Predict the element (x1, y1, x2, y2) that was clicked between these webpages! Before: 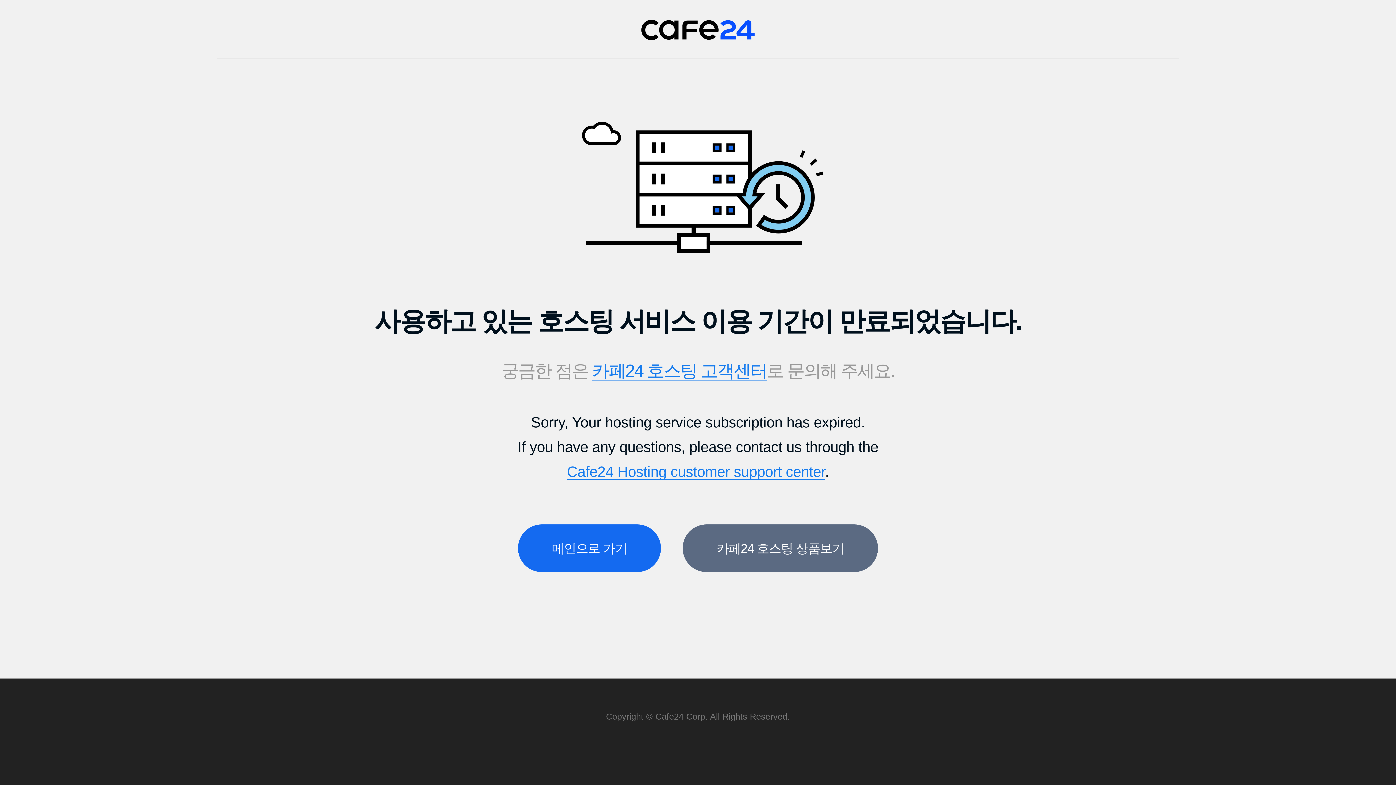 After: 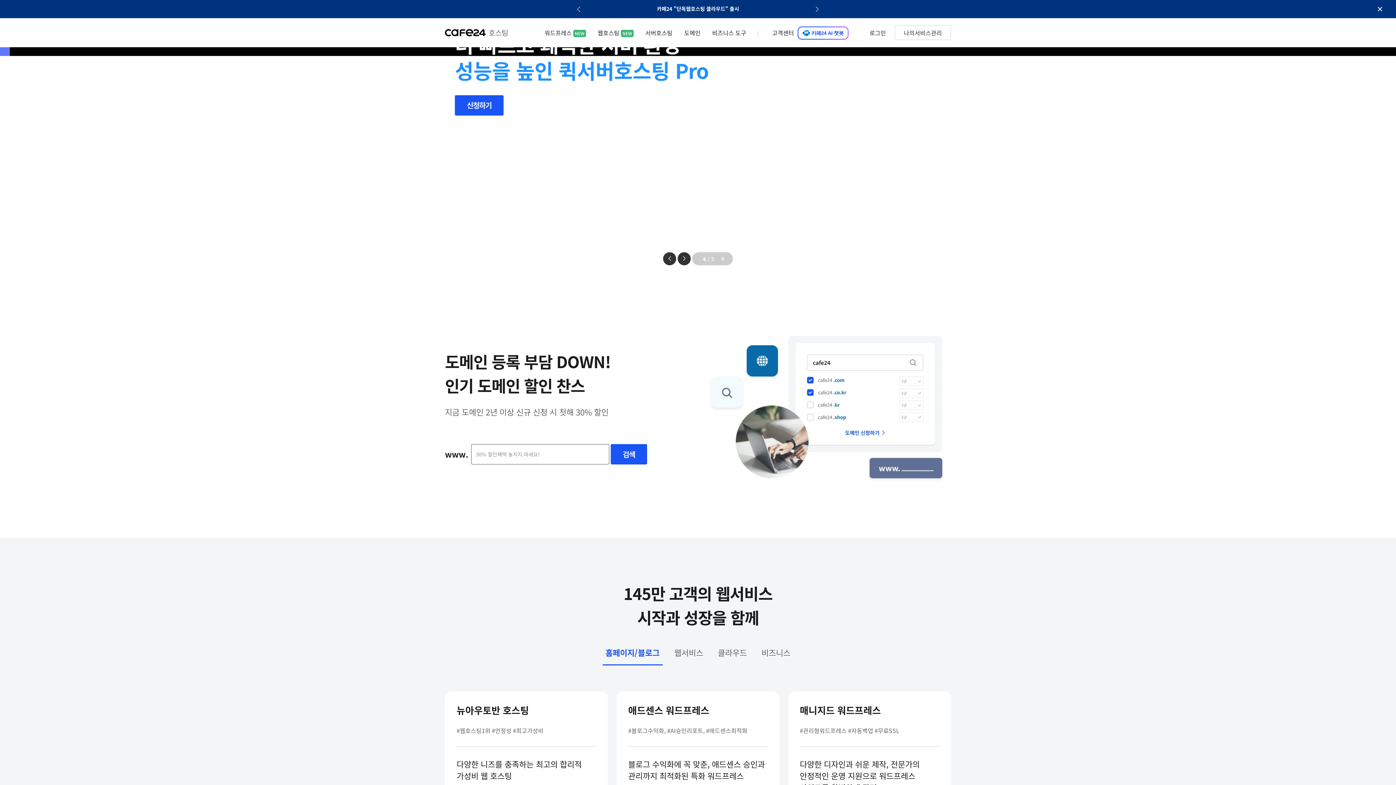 Action: bbox: (641, 19, 755, 40) label: Cafe24